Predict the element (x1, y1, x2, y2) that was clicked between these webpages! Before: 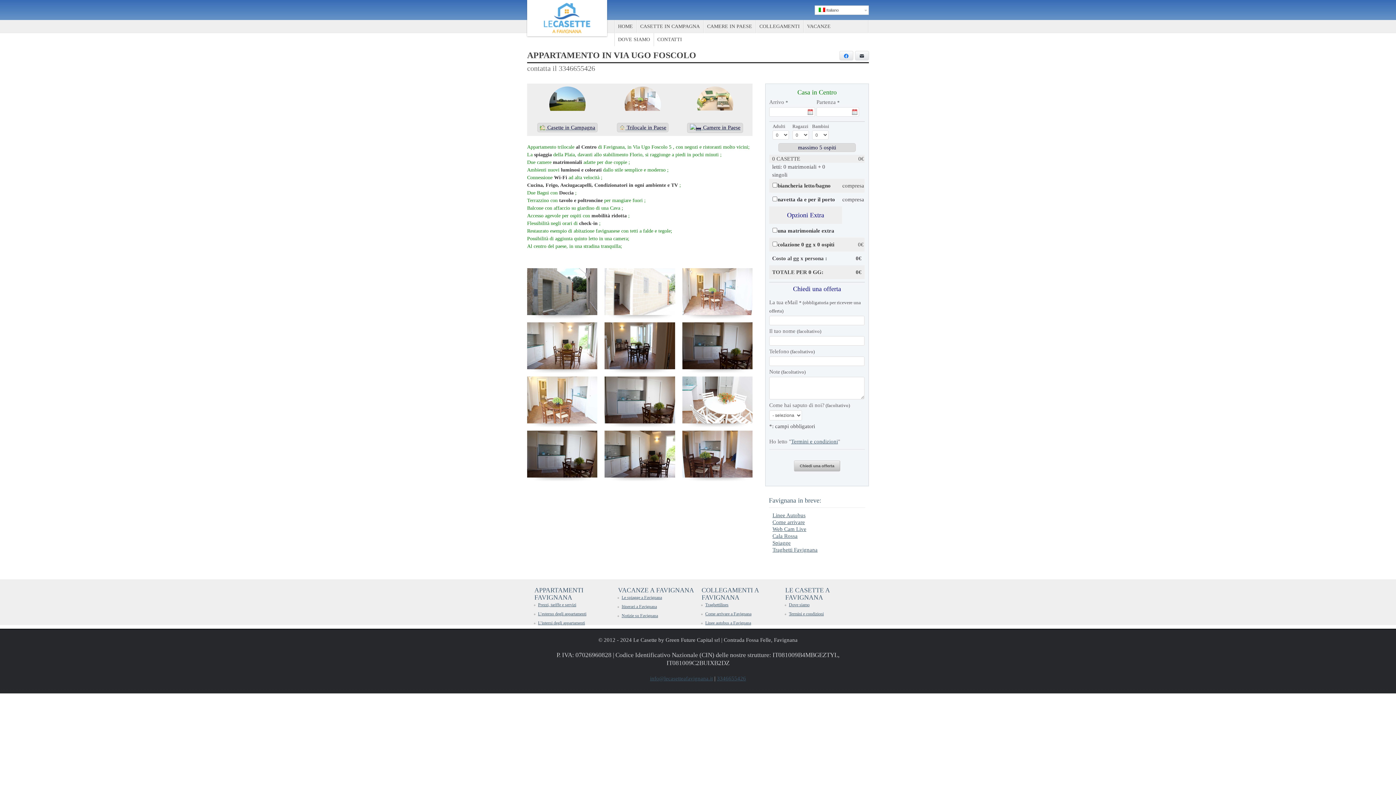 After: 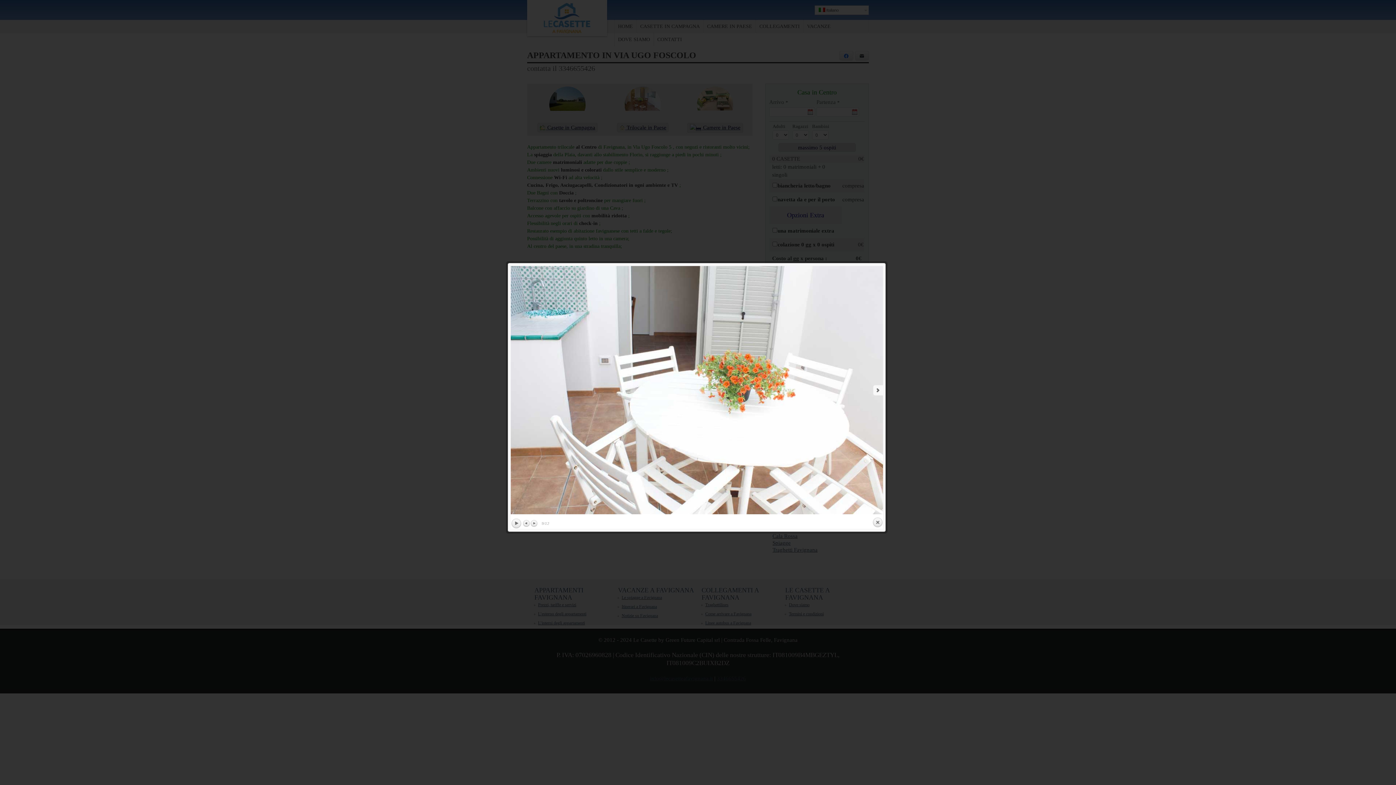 Action: bbox: (682, 418, 752, 424)